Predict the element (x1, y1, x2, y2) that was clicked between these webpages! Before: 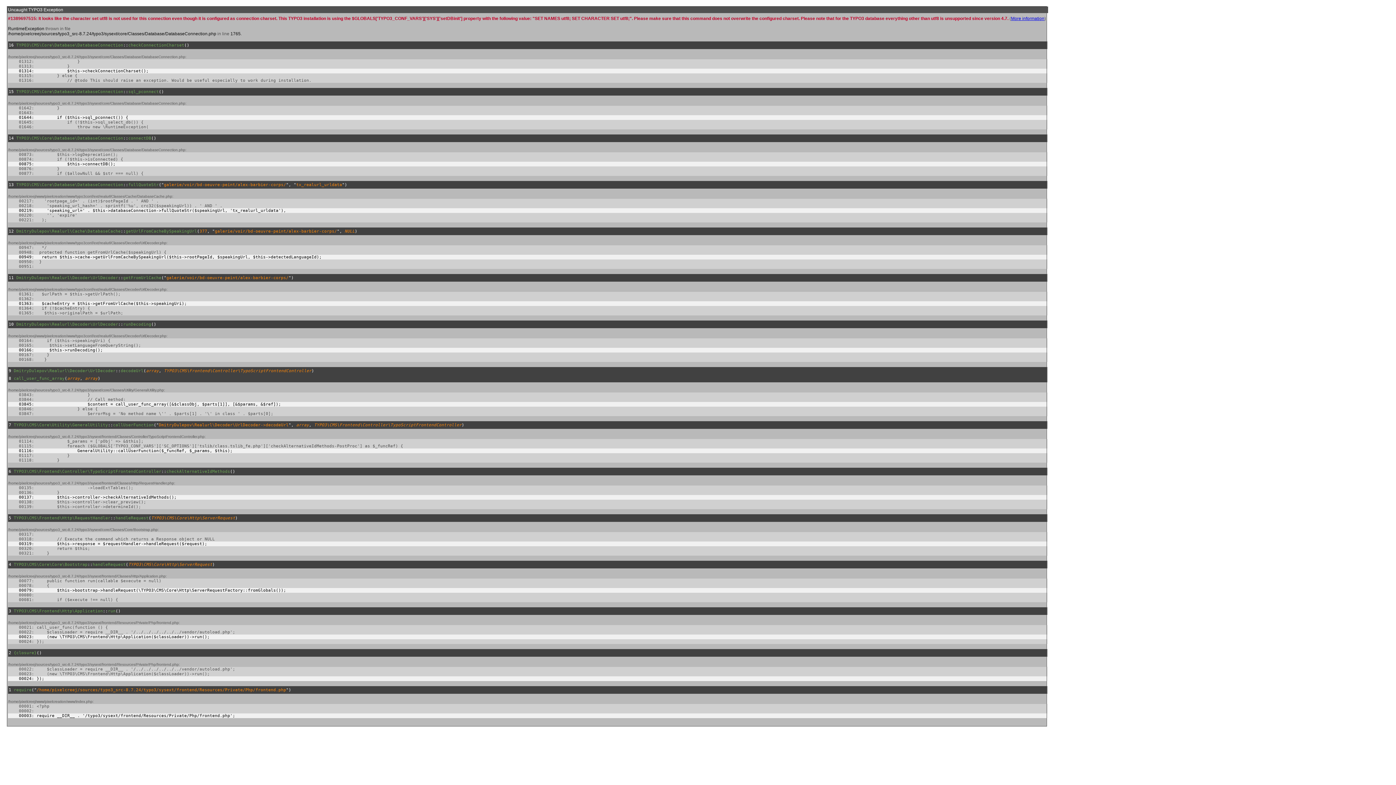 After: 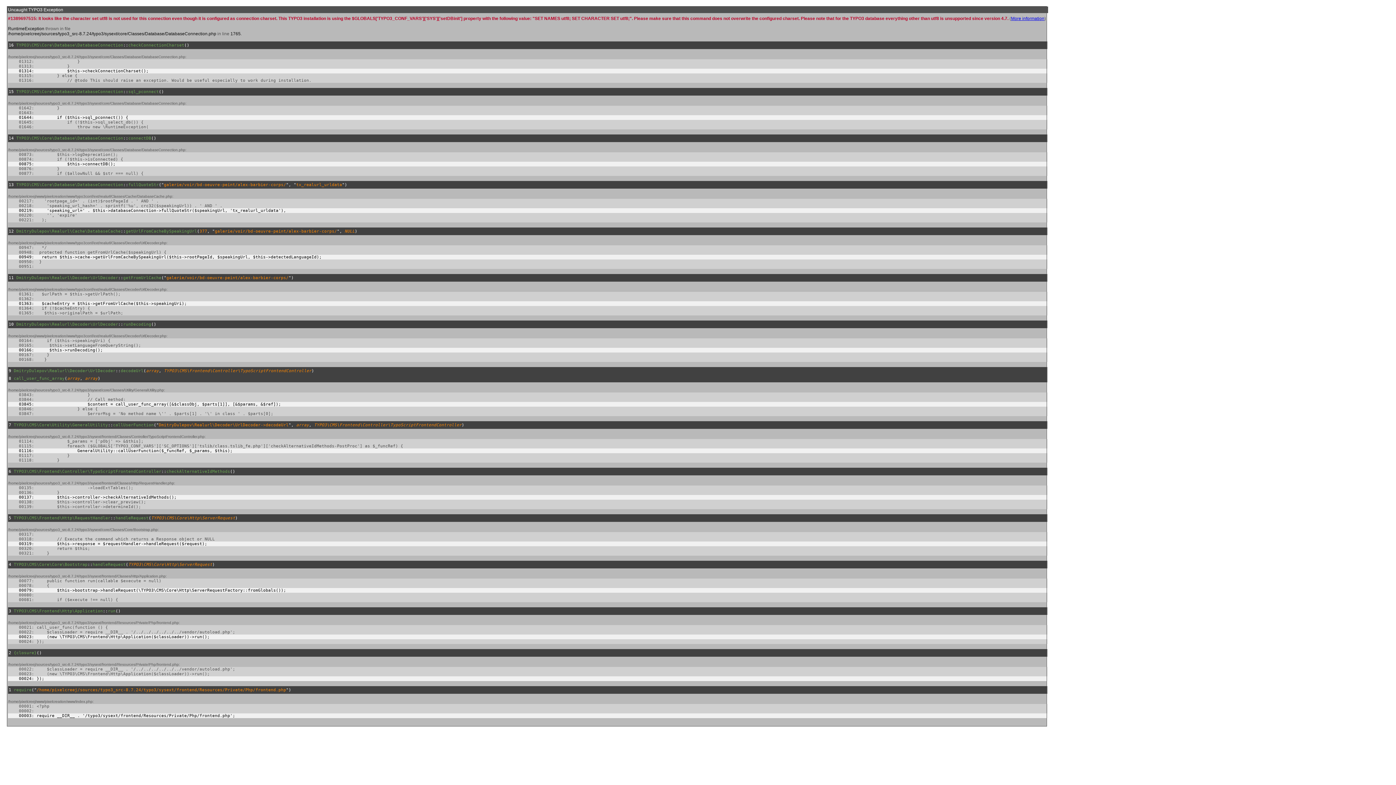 Action: label: More information bbox: (1011, 16, 1044, 21)